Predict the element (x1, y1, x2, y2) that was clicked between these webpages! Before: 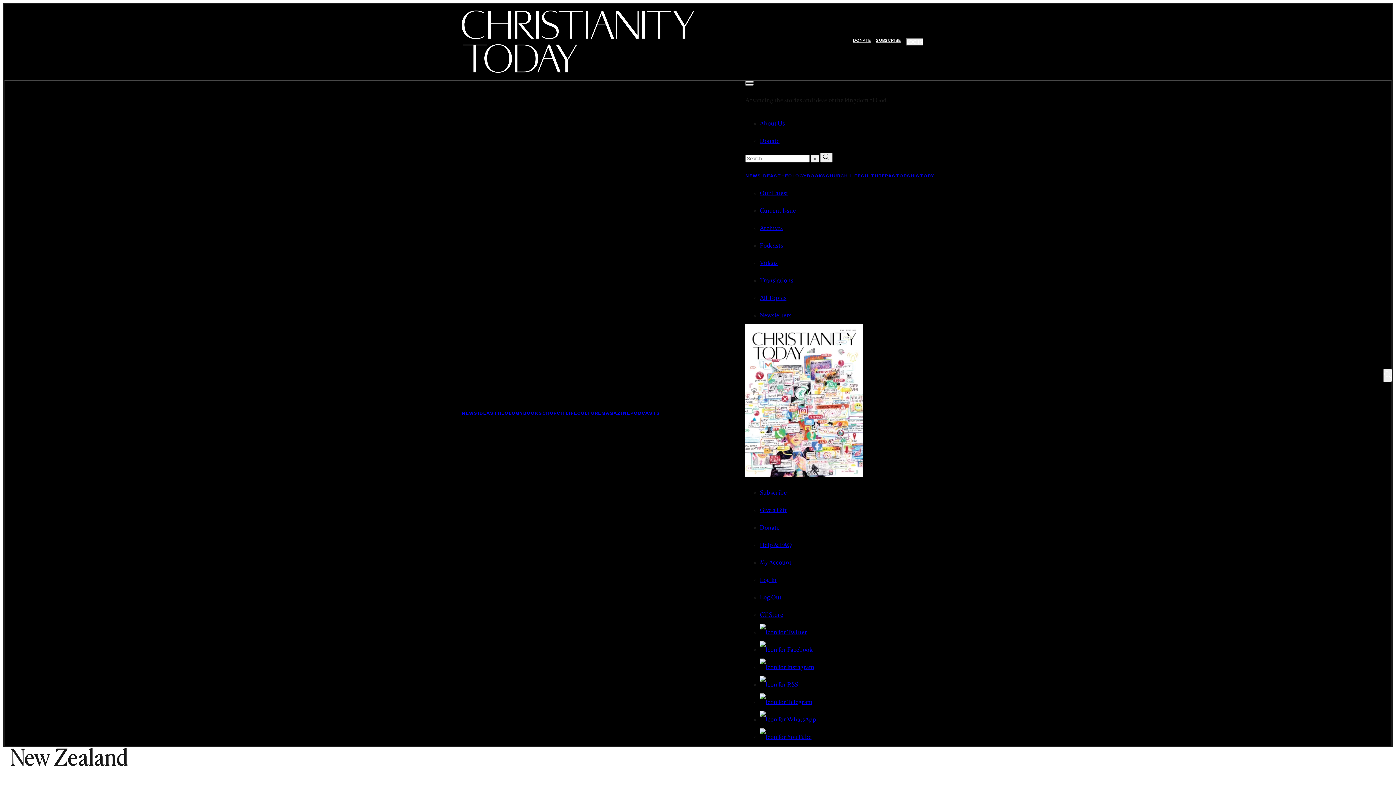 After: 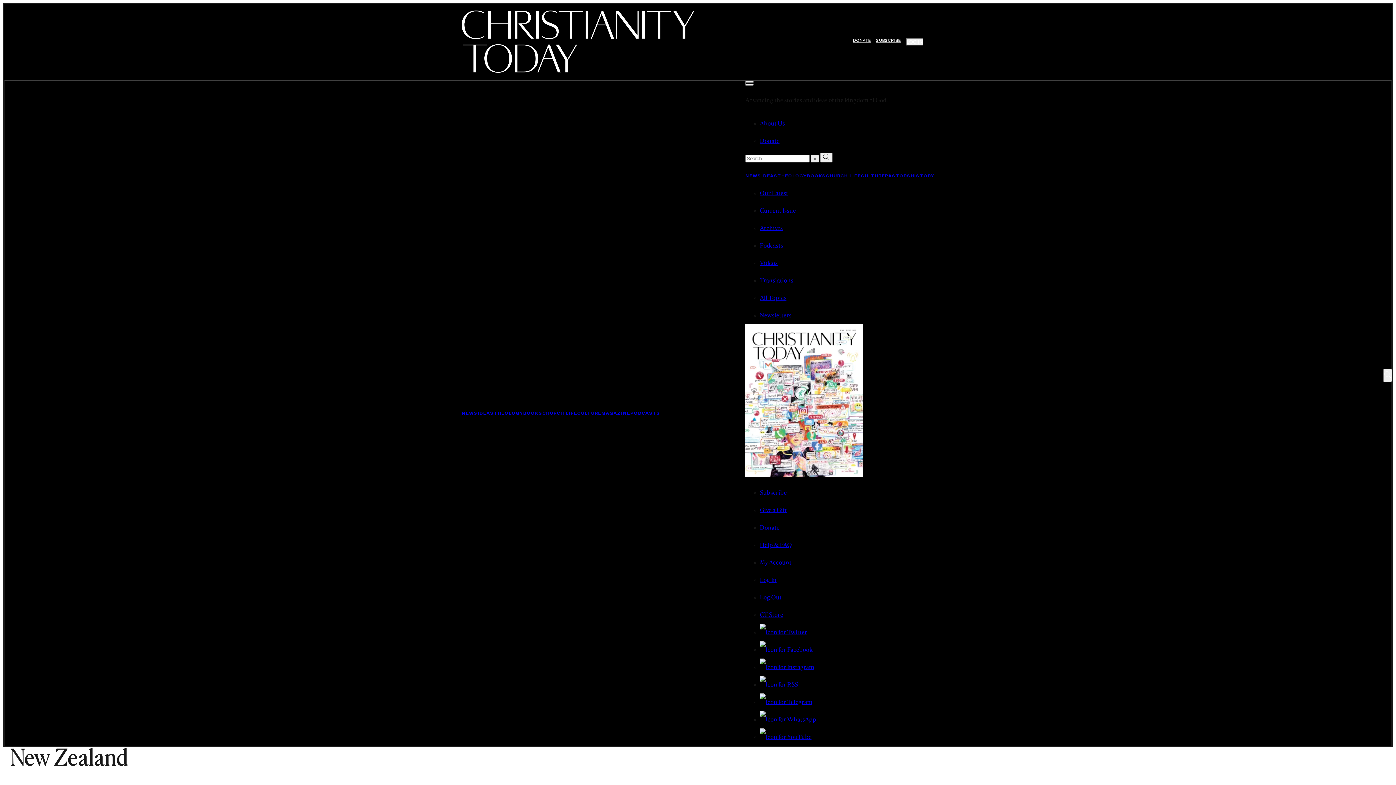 Action: bbox: (760, 664, 814, 670) label: Link to Instagram